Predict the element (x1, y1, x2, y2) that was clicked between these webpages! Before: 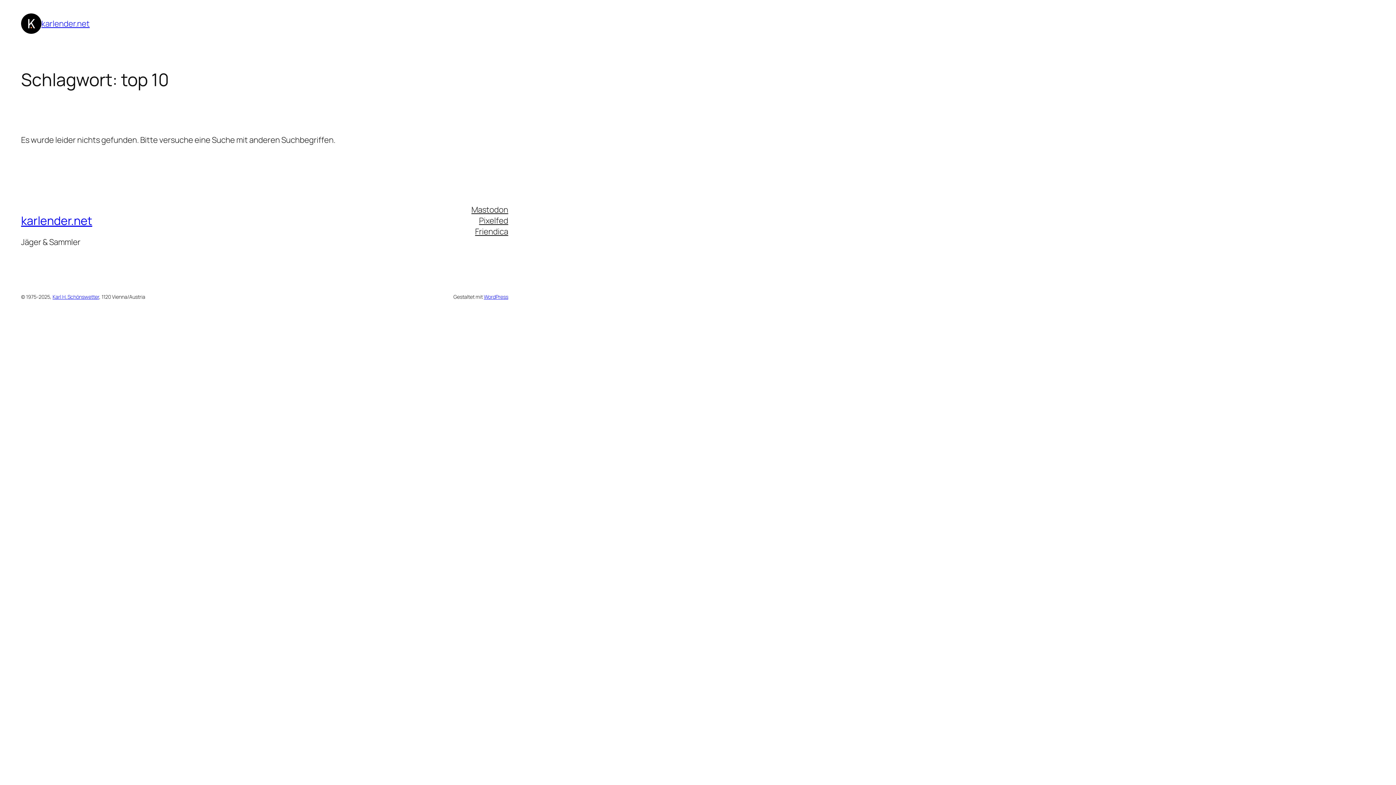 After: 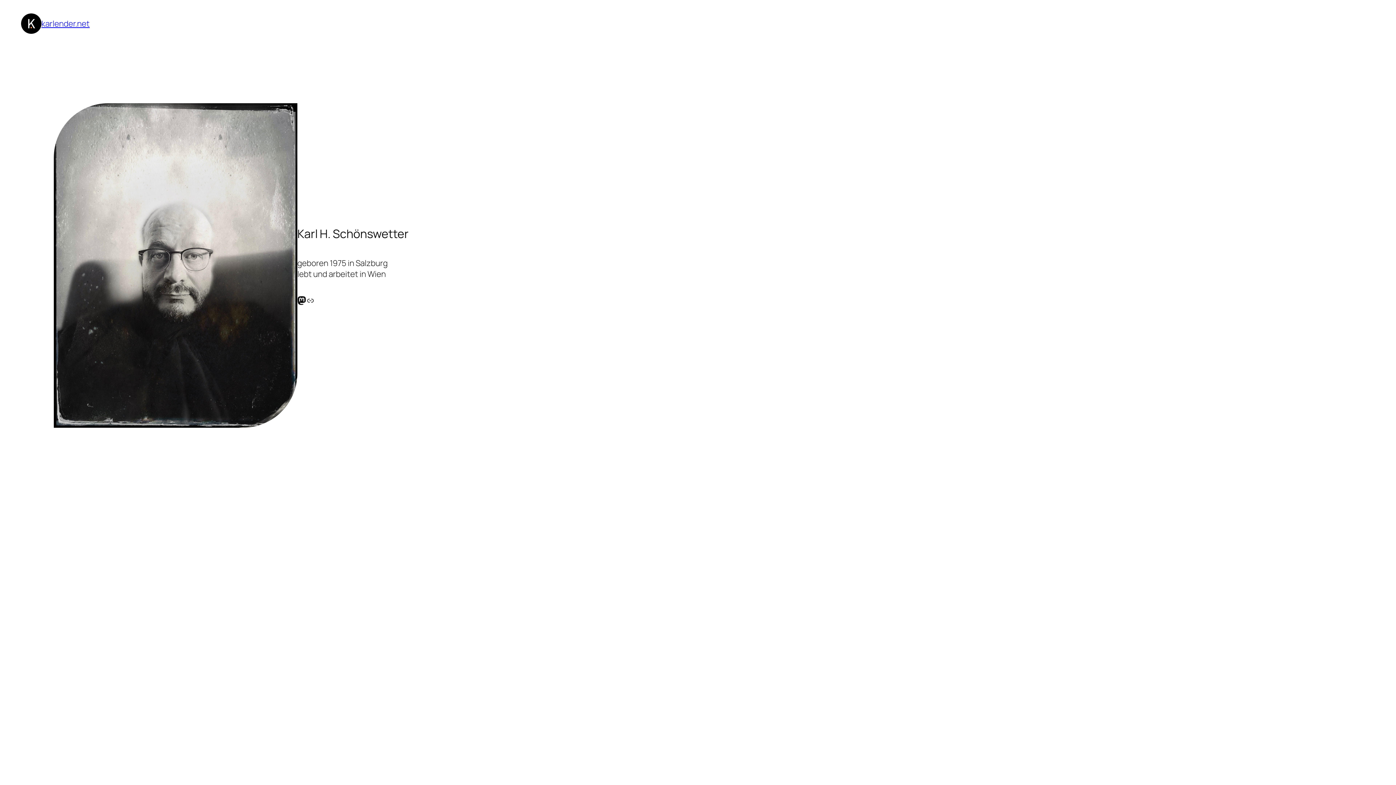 Action: label: karlender.net bbox: (21, 212, 92, 228)